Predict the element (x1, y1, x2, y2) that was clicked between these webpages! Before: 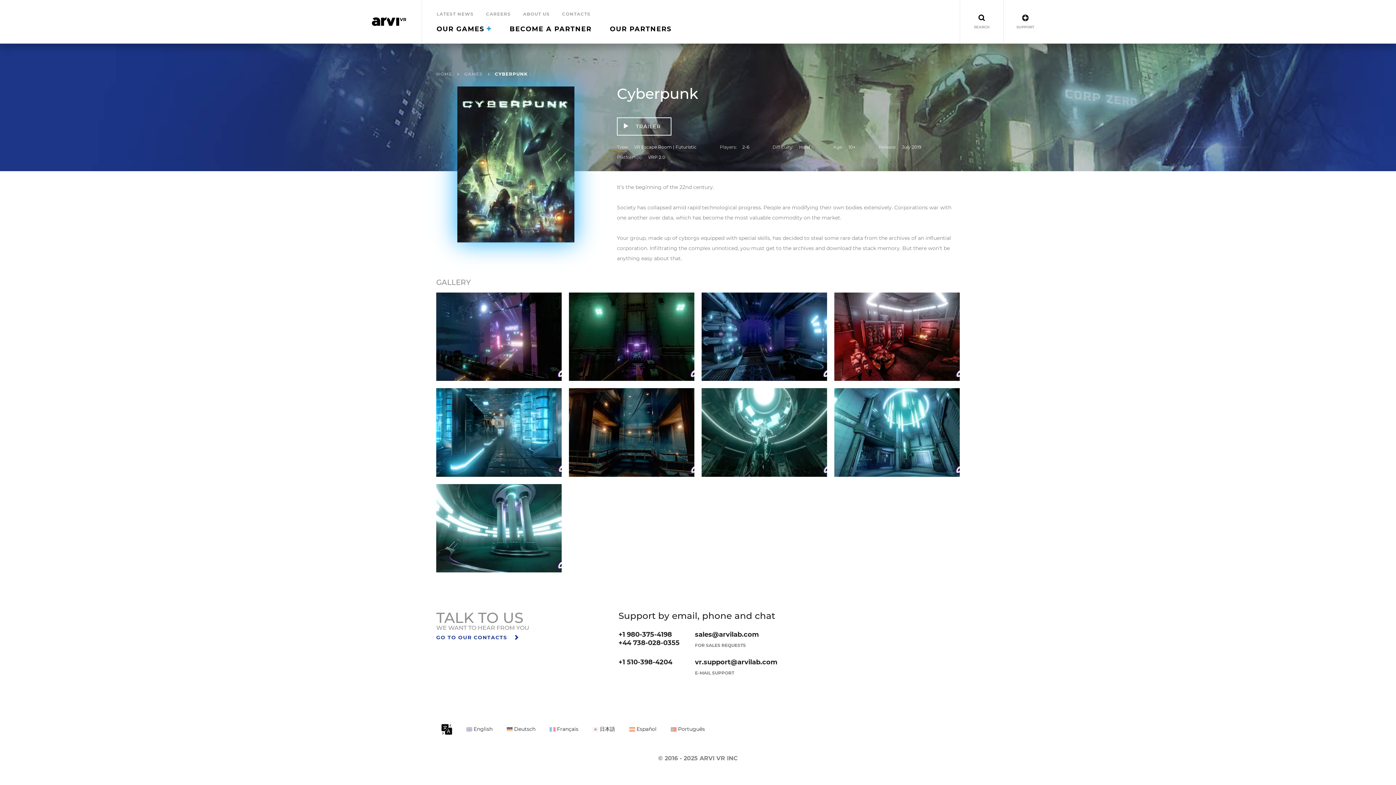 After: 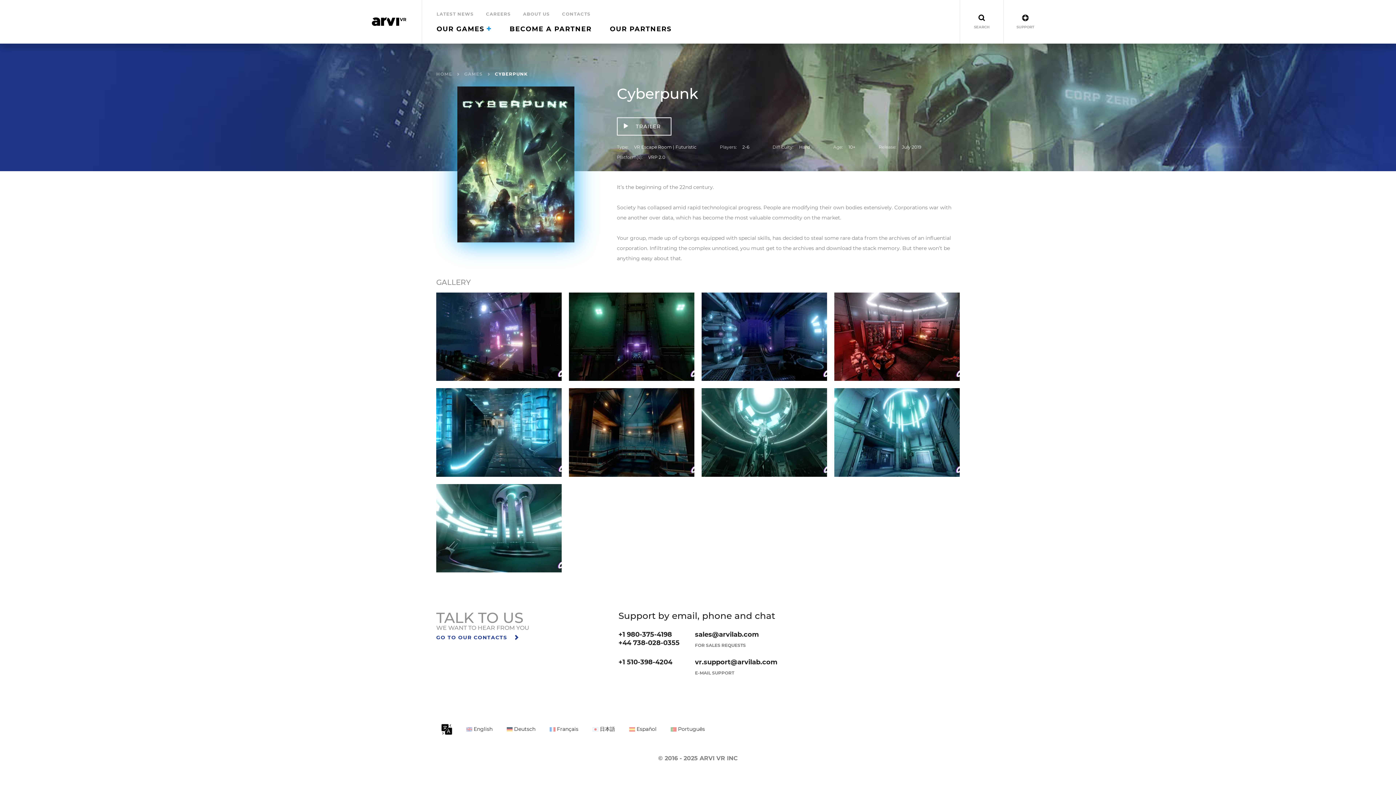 Action: bbox: (461, 723, 497, 736) label:  English